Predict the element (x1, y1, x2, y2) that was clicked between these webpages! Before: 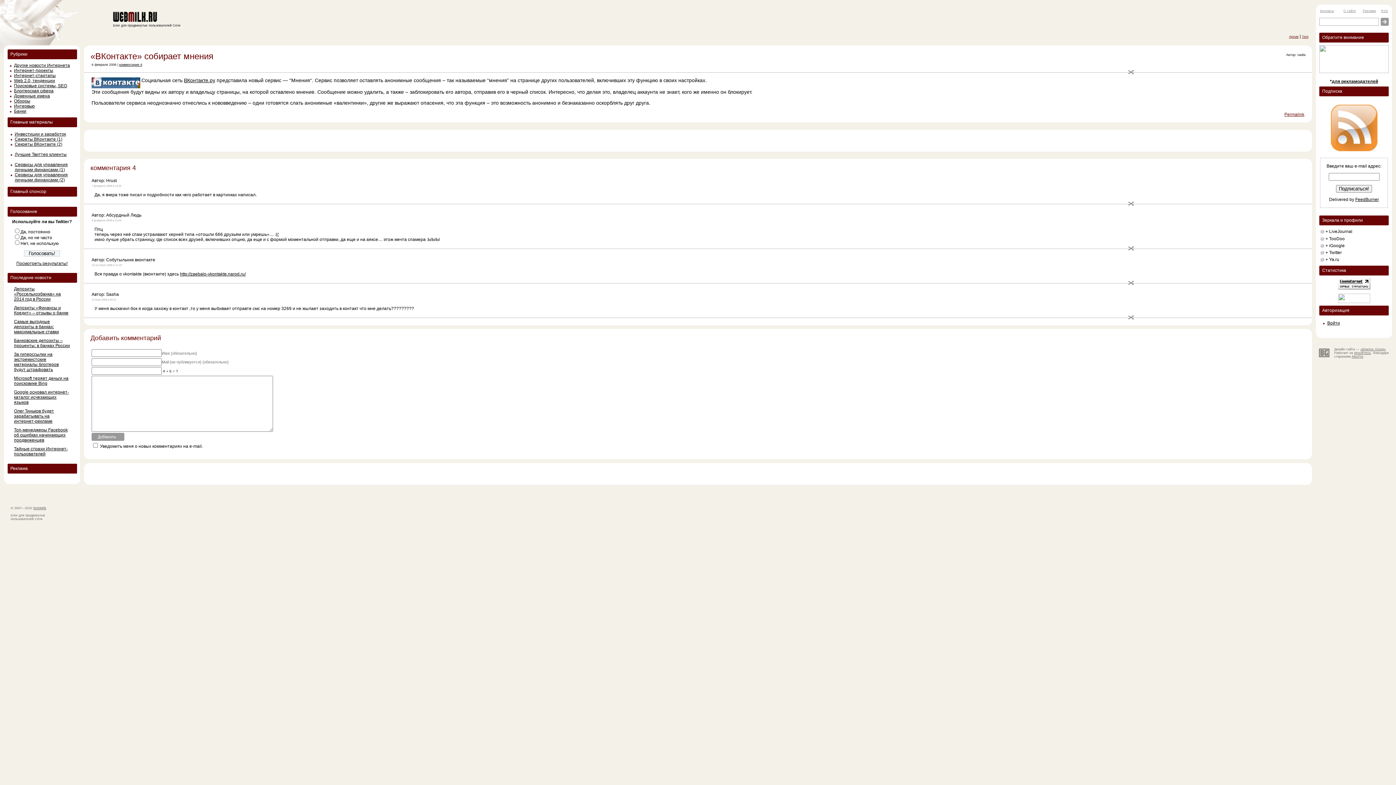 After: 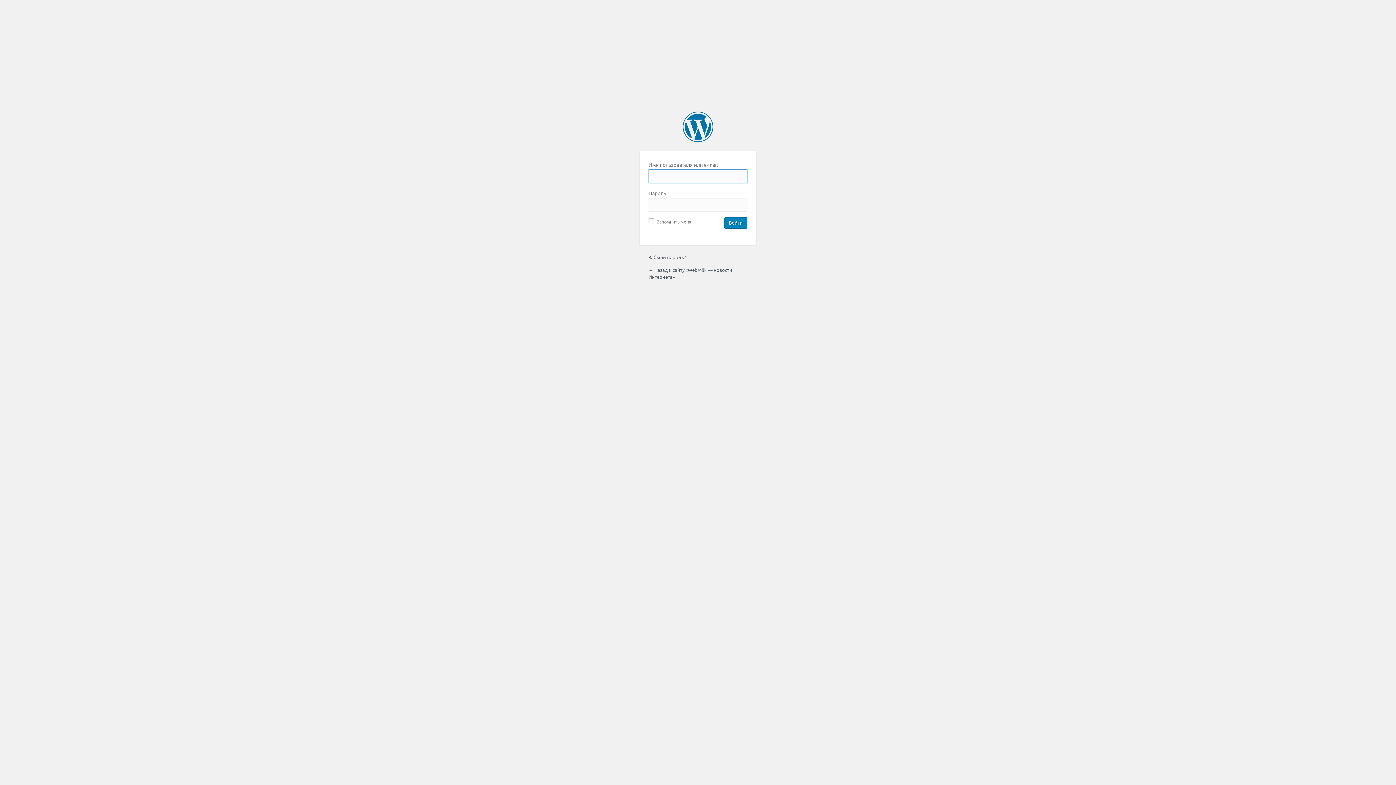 Action: bbox: (1327, 320, 1340, 325) label: Войти